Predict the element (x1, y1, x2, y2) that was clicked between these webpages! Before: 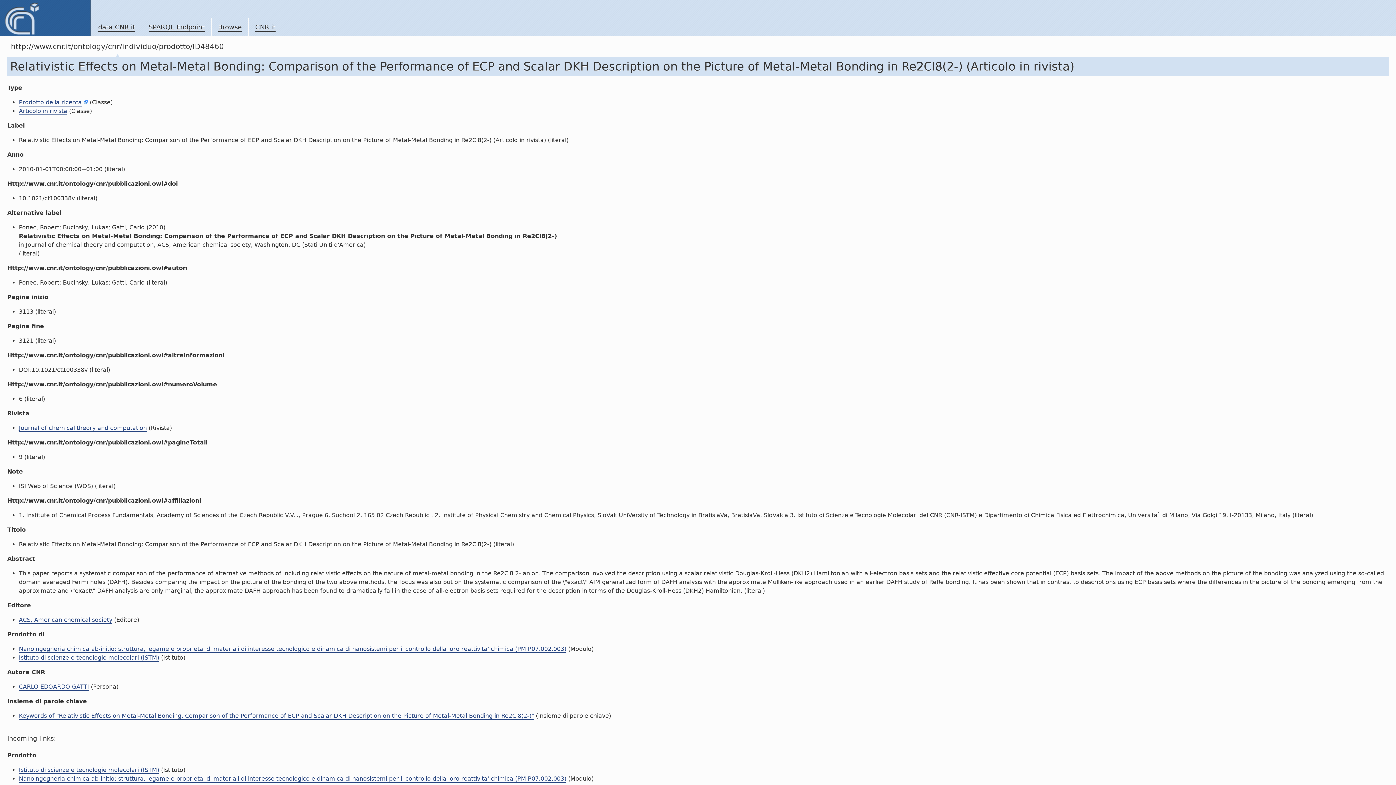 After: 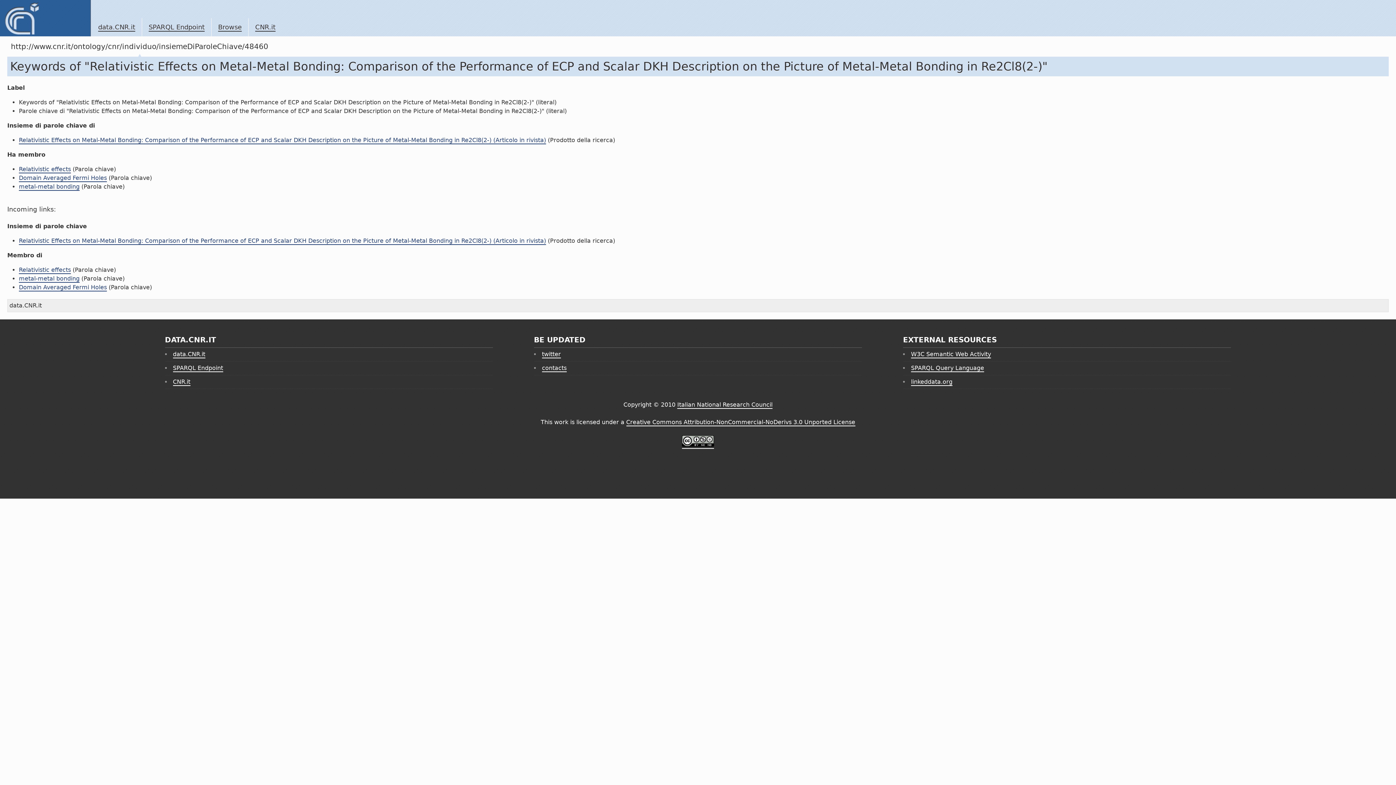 Action: label: Keywords of "Relativistic Effects on Metal-Metal Bonding: Comparison of the Performance of ECP and Scalar DKH Description on the Picture of Metal-Metal Bonding in Re2Cl8(2-)" bbox: (18, 712, 534, 720)